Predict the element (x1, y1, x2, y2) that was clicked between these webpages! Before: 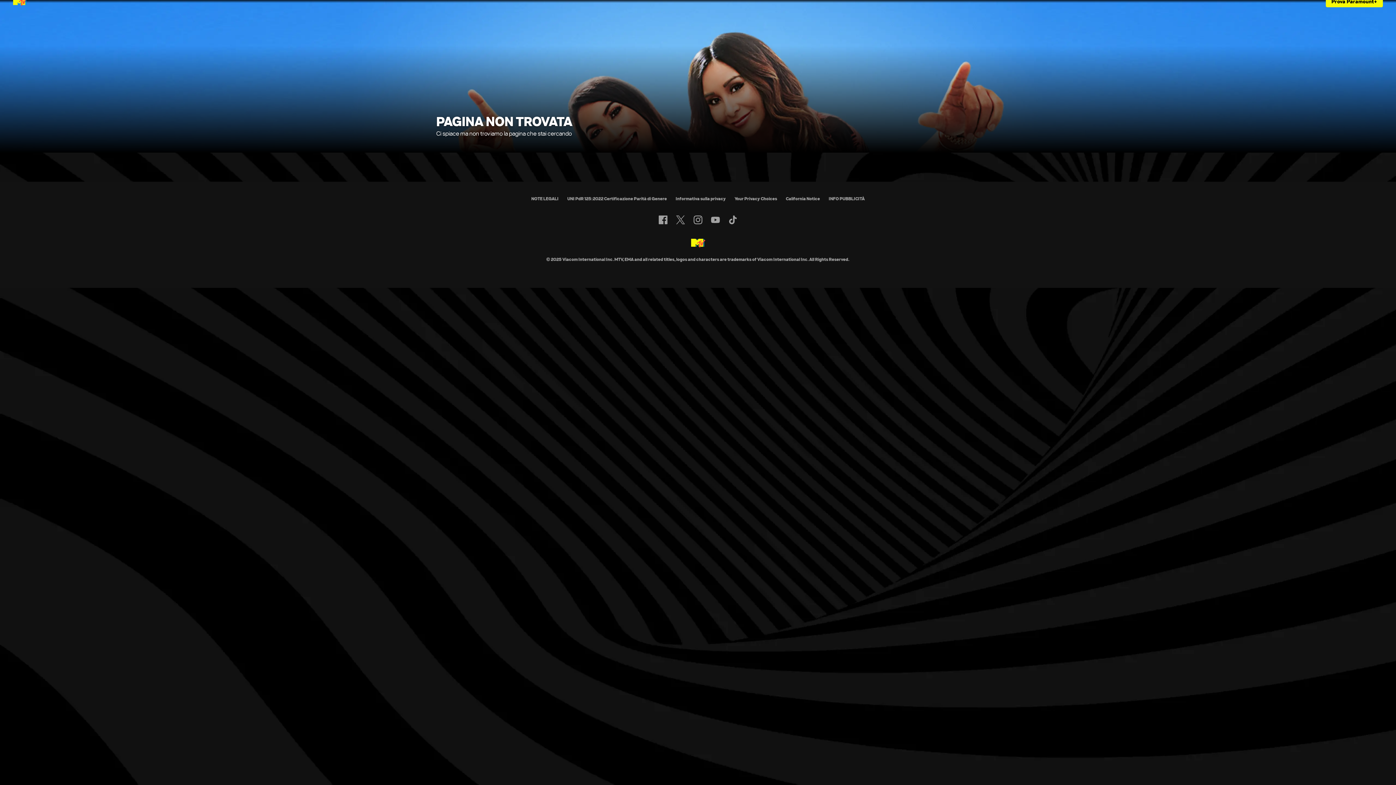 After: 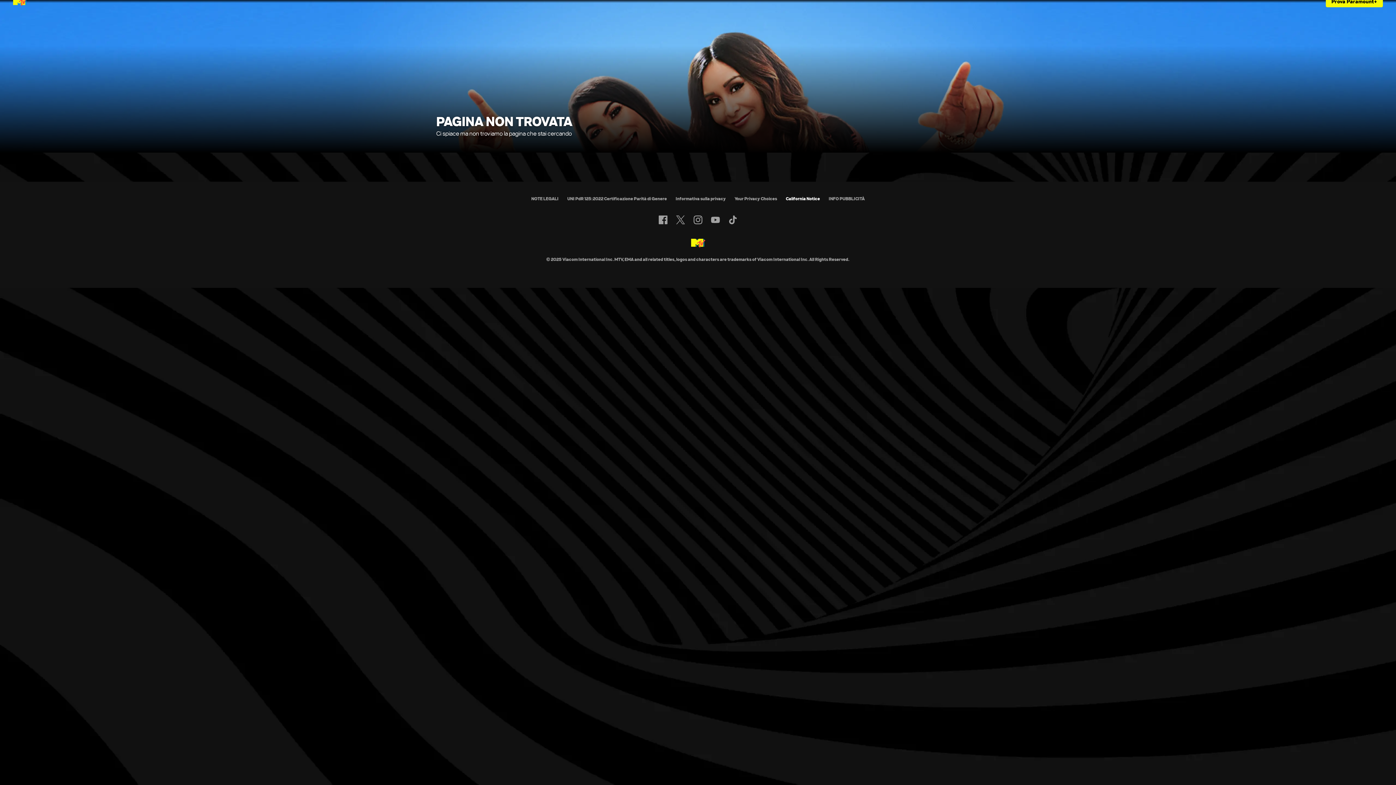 Action: bbox: (786, 196, 820, 201) label: California Notice